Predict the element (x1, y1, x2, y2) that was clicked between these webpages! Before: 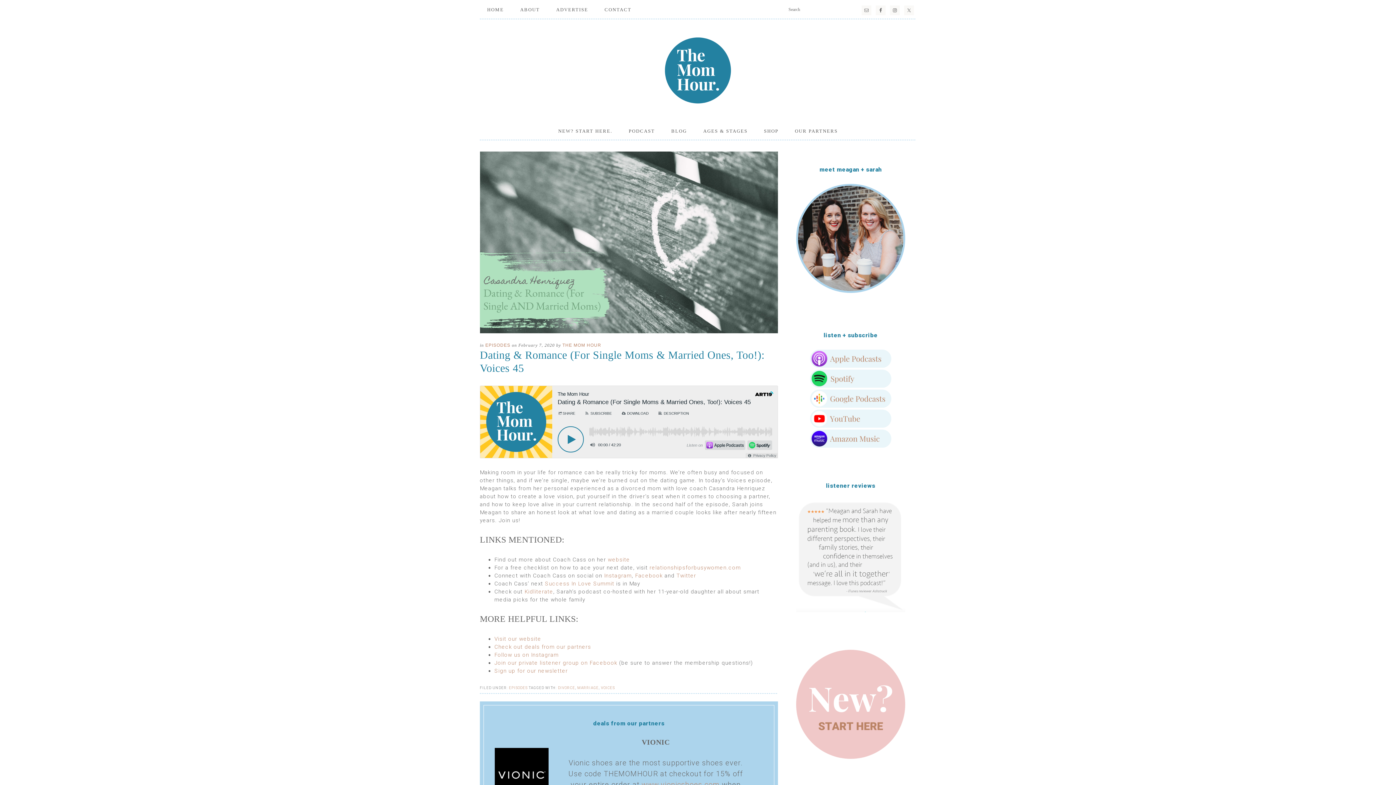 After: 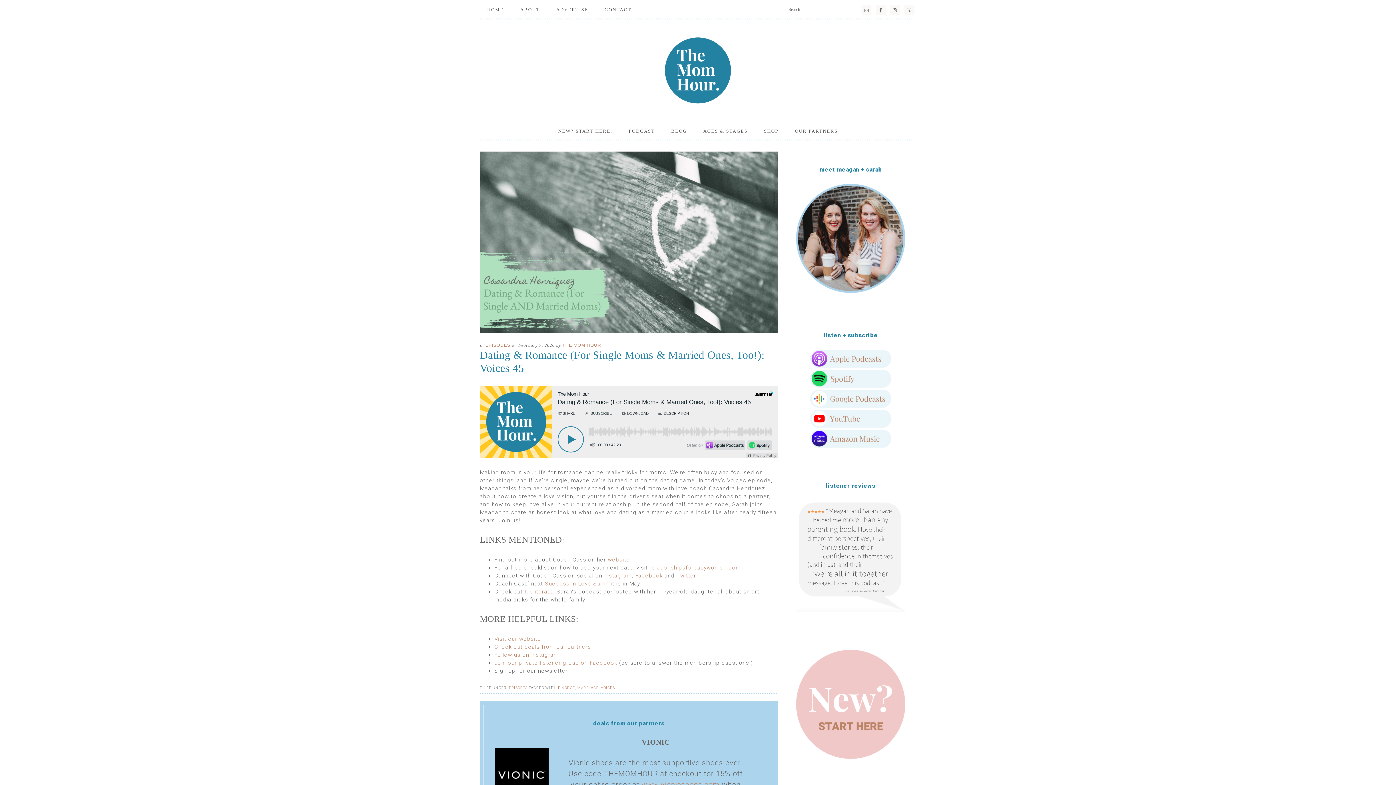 Action: bbox: (494, 668, 568, 674) label: Sign up for our newsletter